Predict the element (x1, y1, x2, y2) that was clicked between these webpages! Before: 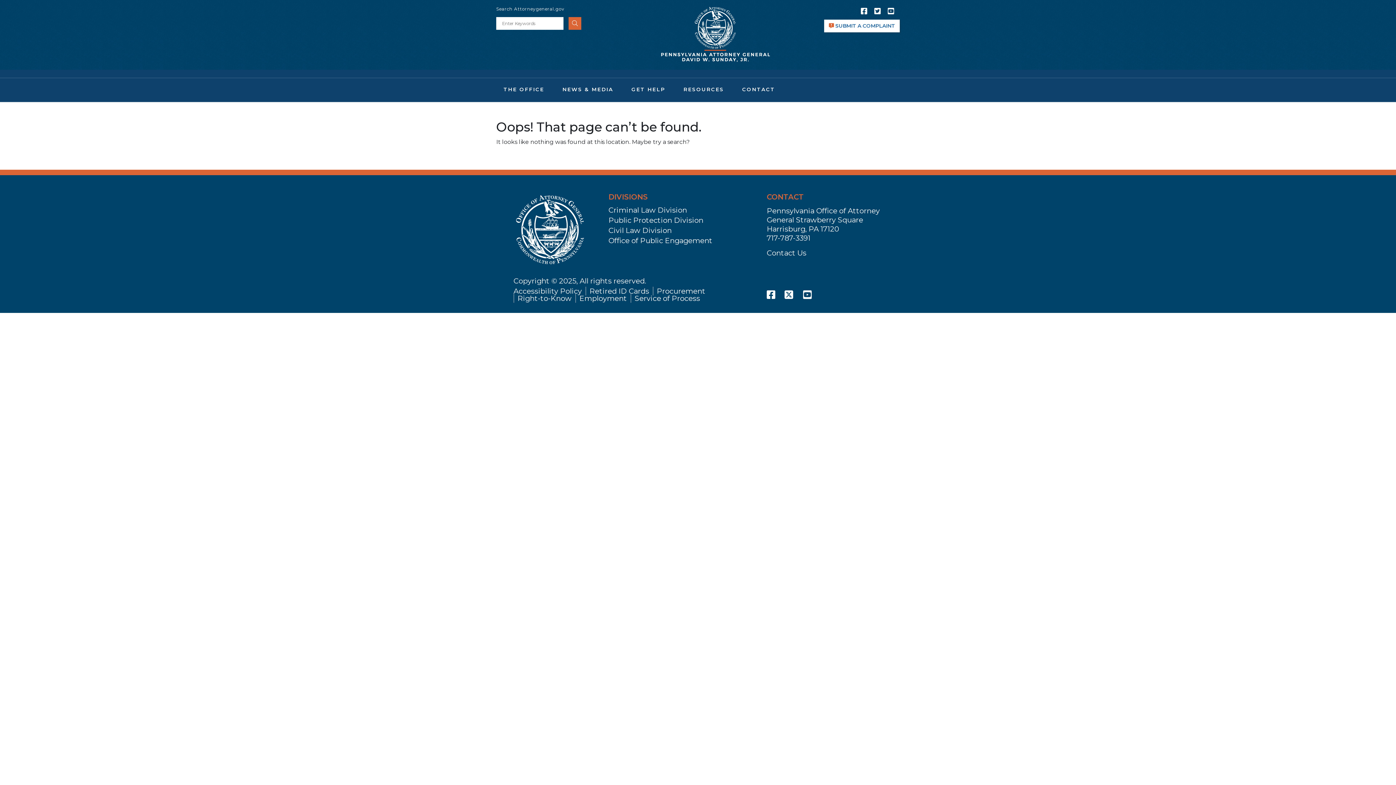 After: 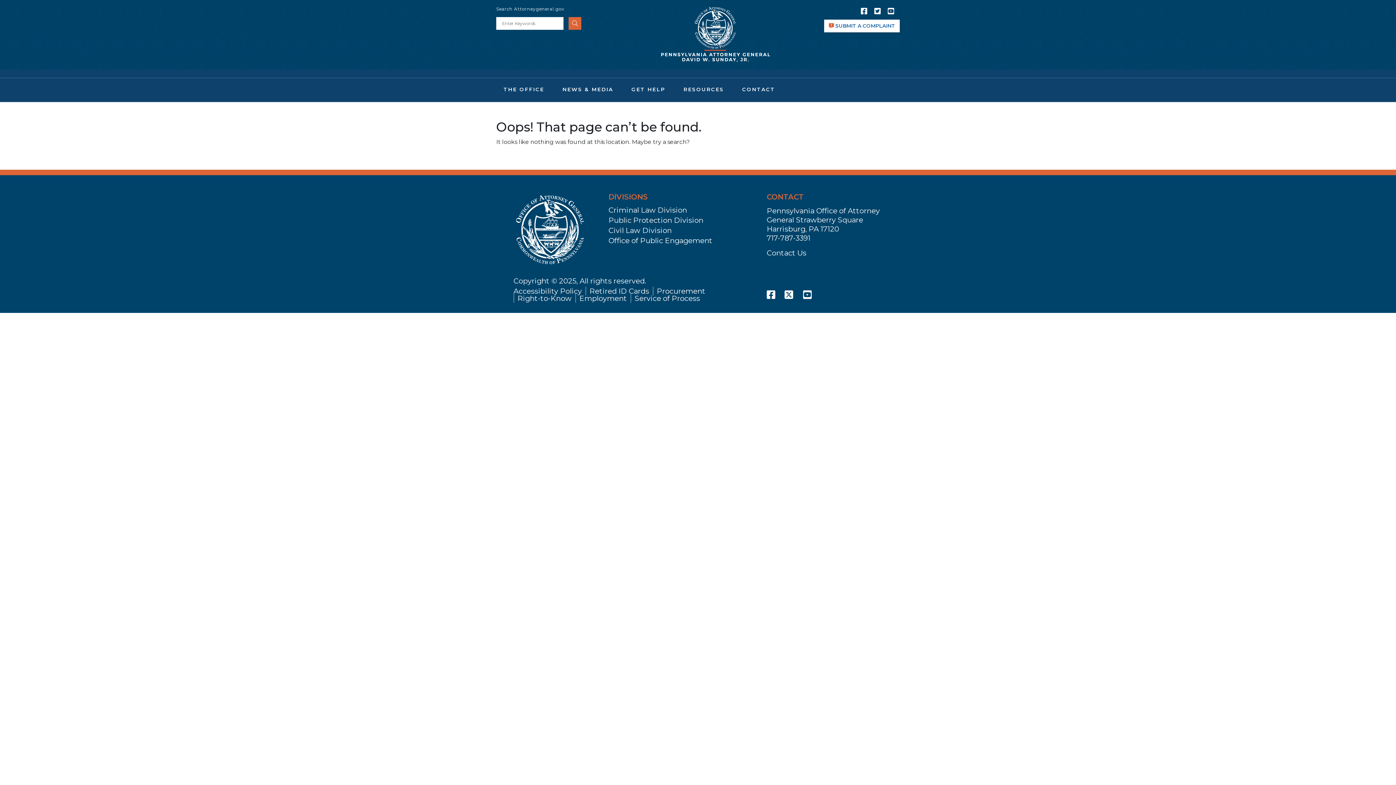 Action: label: facebook bbox: (861, 5, 873, 16)